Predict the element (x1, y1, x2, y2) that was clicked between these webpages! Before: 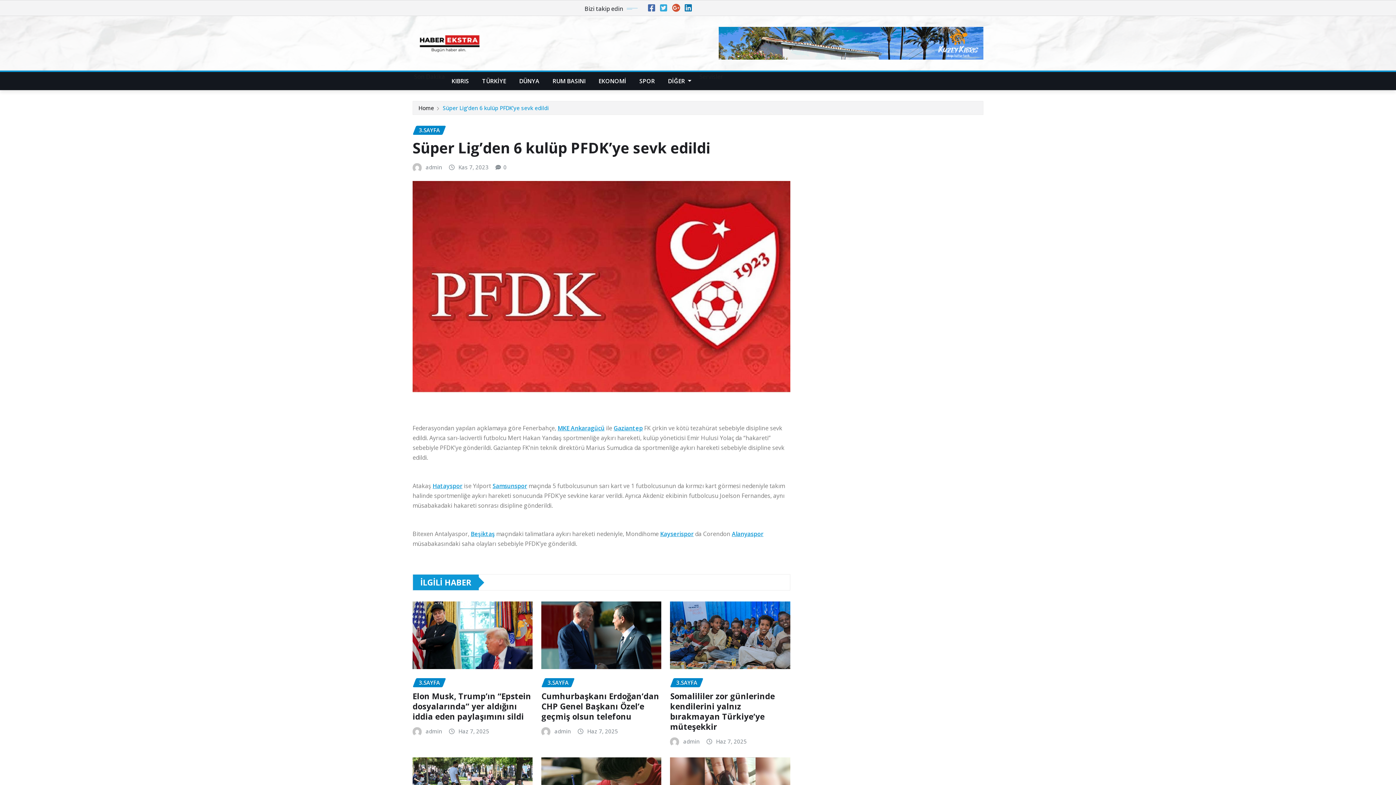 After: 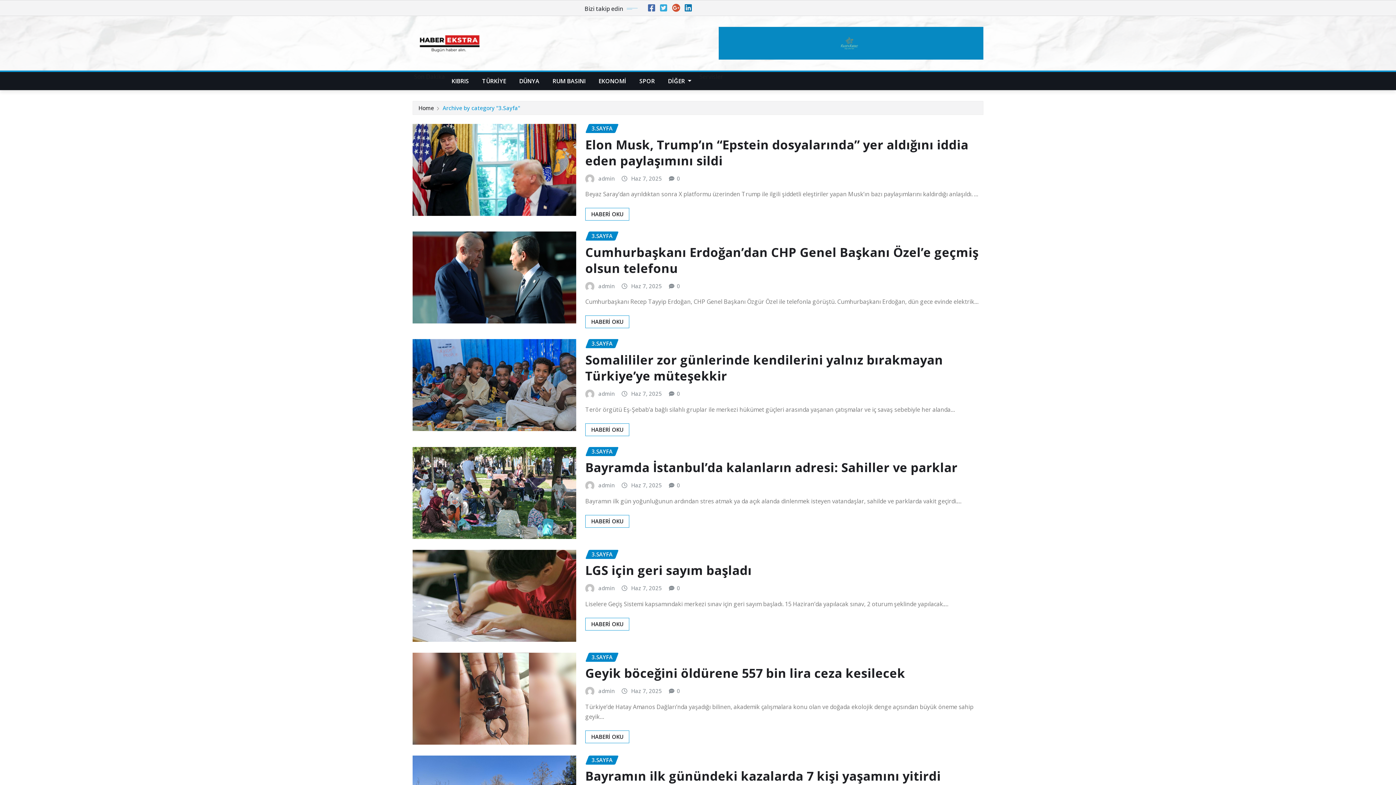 Action: bbox: (412, 125, 446, 134) label: 3.SAYFA